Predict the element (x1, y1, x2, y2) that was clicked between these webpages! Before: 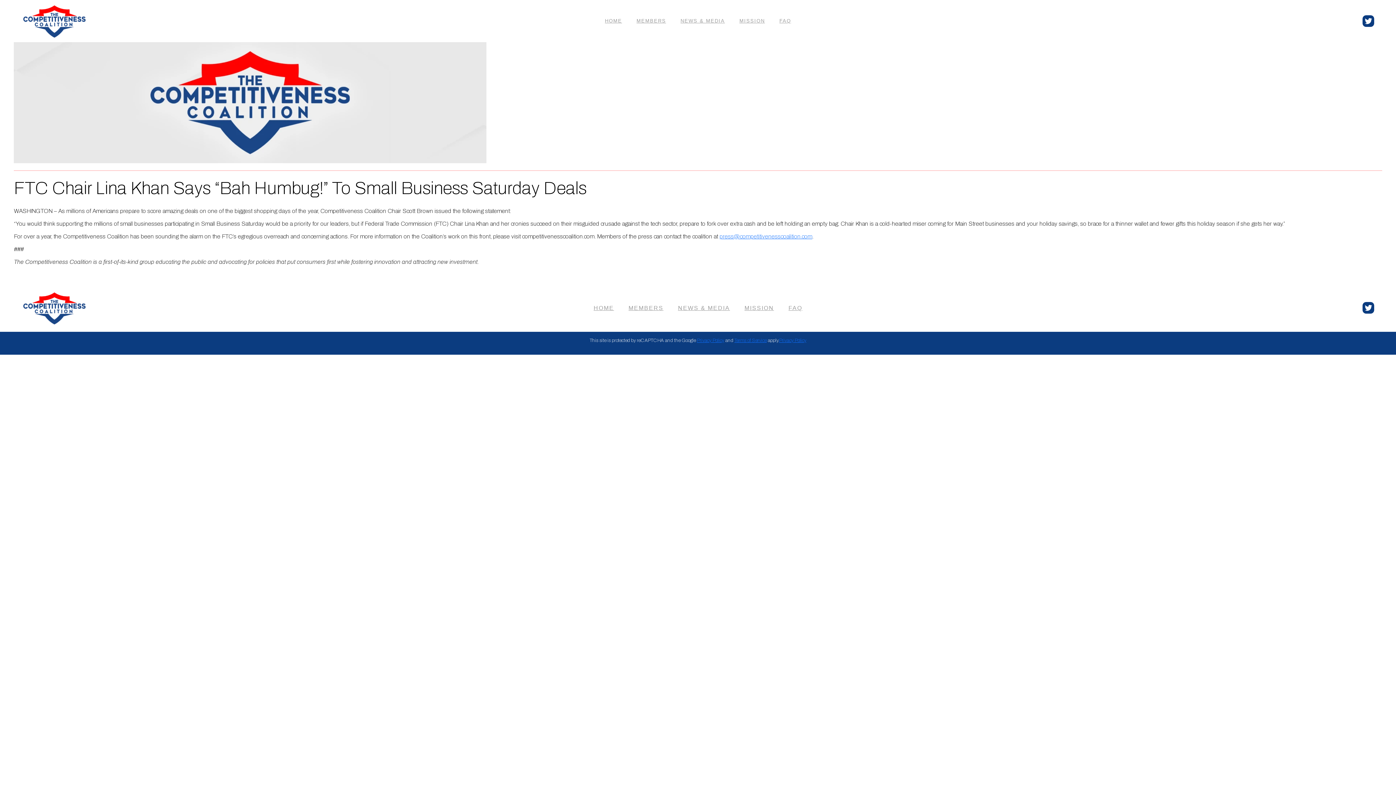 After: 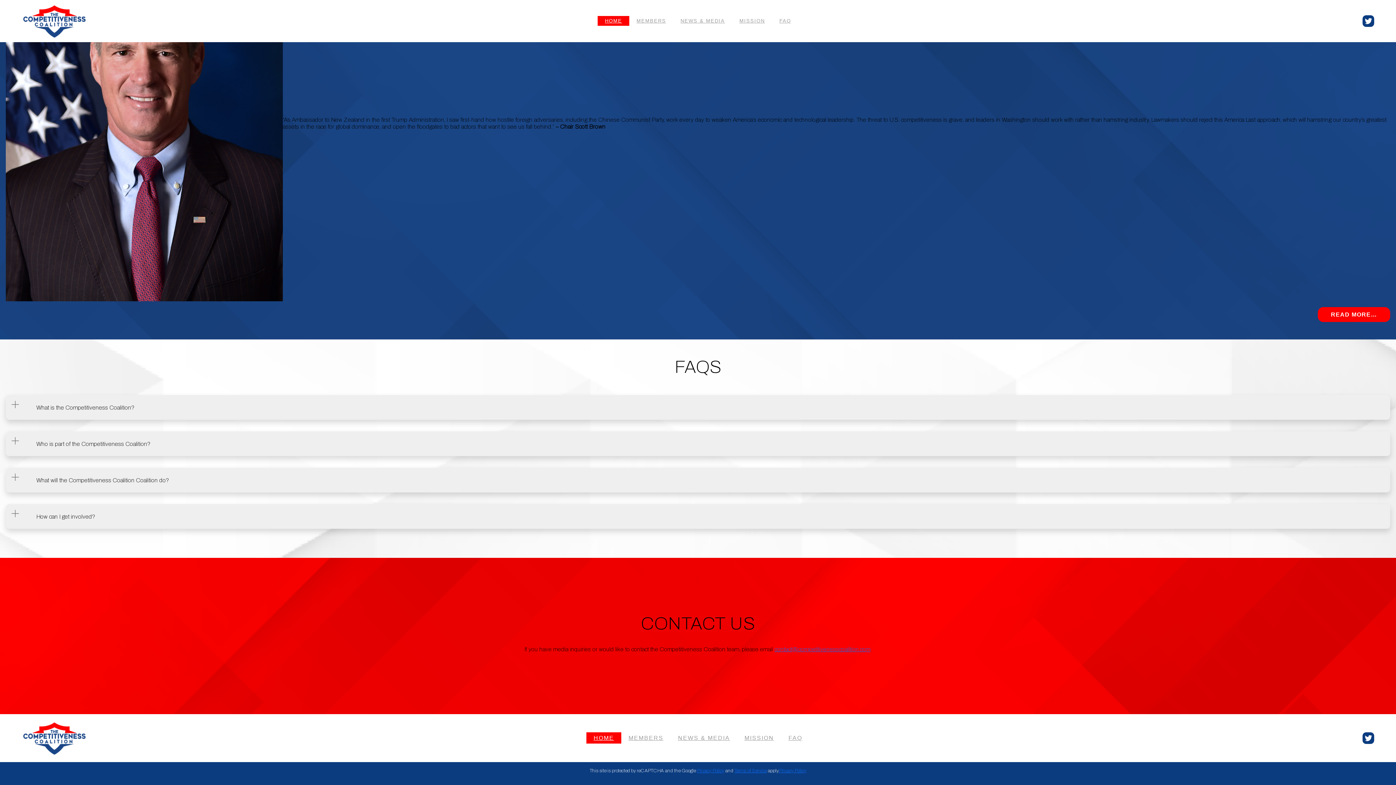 Action: label: FAQ bbox: (781, 302, 809, 313)